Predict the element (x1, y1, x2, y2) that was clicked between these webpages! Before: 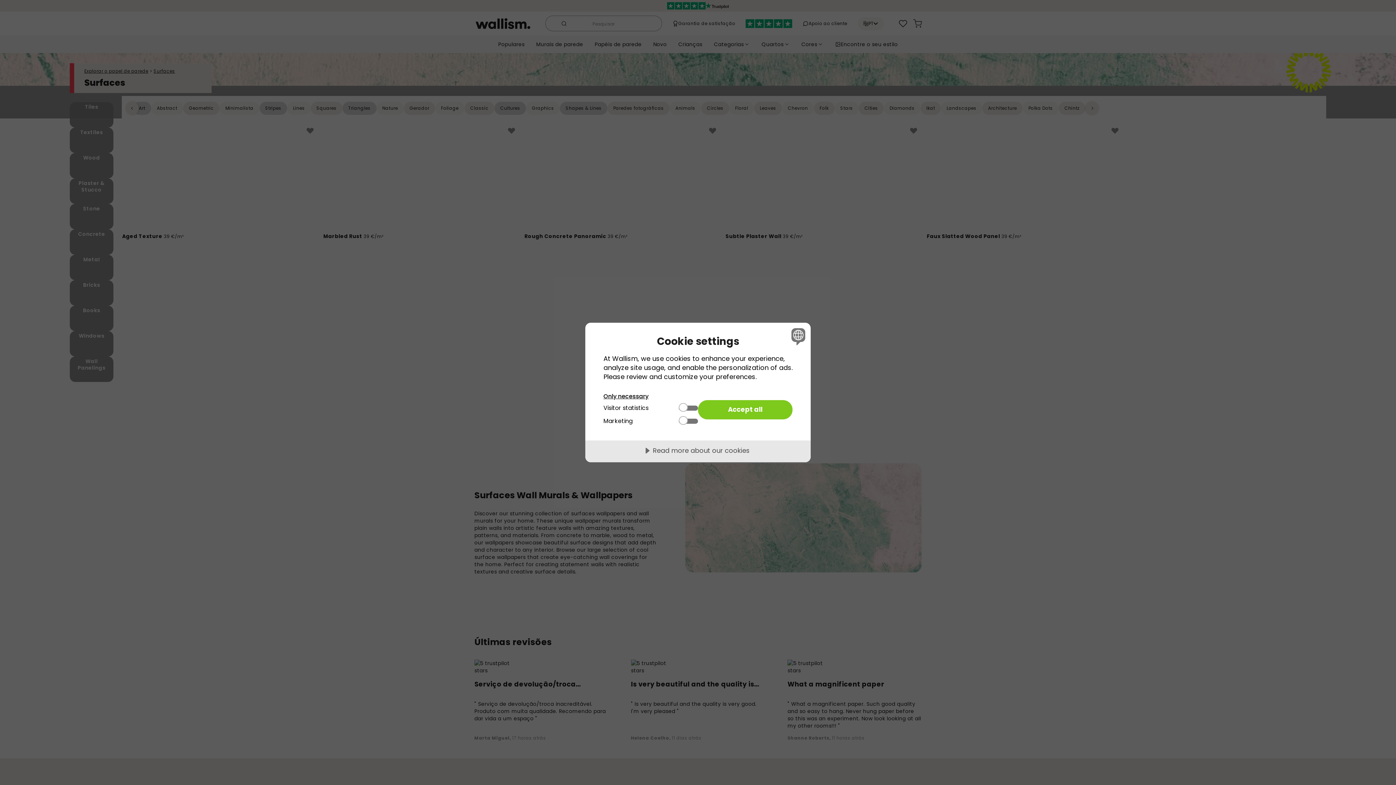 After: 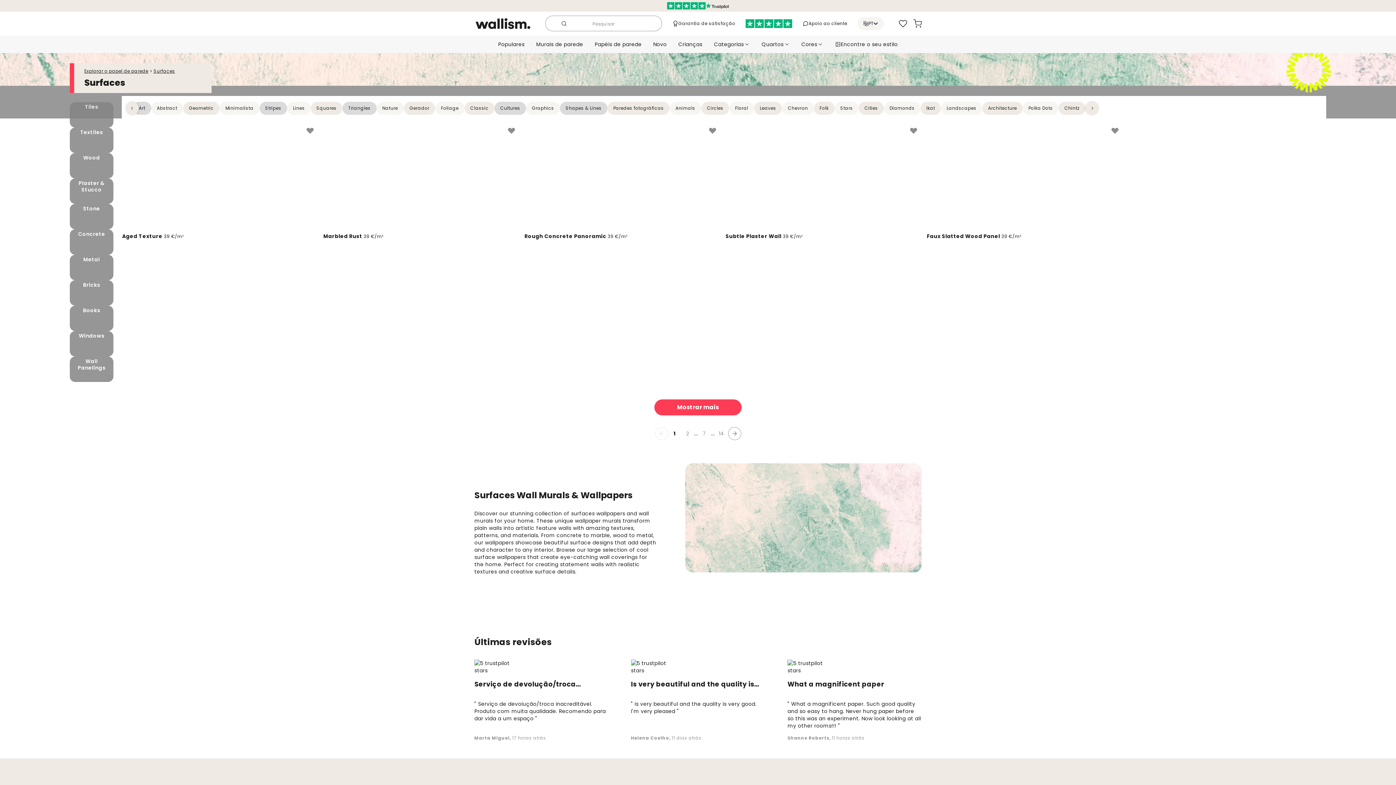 Action: bbox: (698, 400, 792, 419) label: Accept all